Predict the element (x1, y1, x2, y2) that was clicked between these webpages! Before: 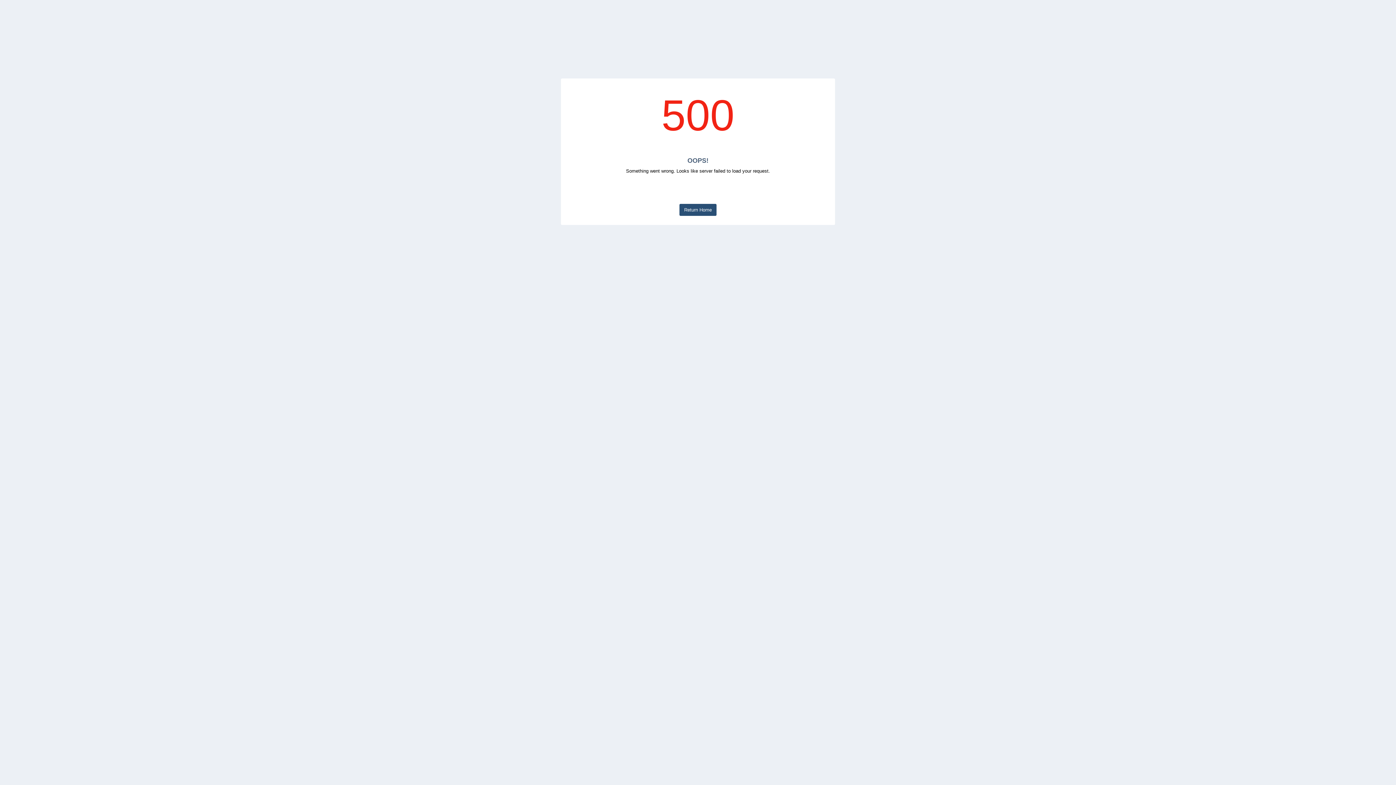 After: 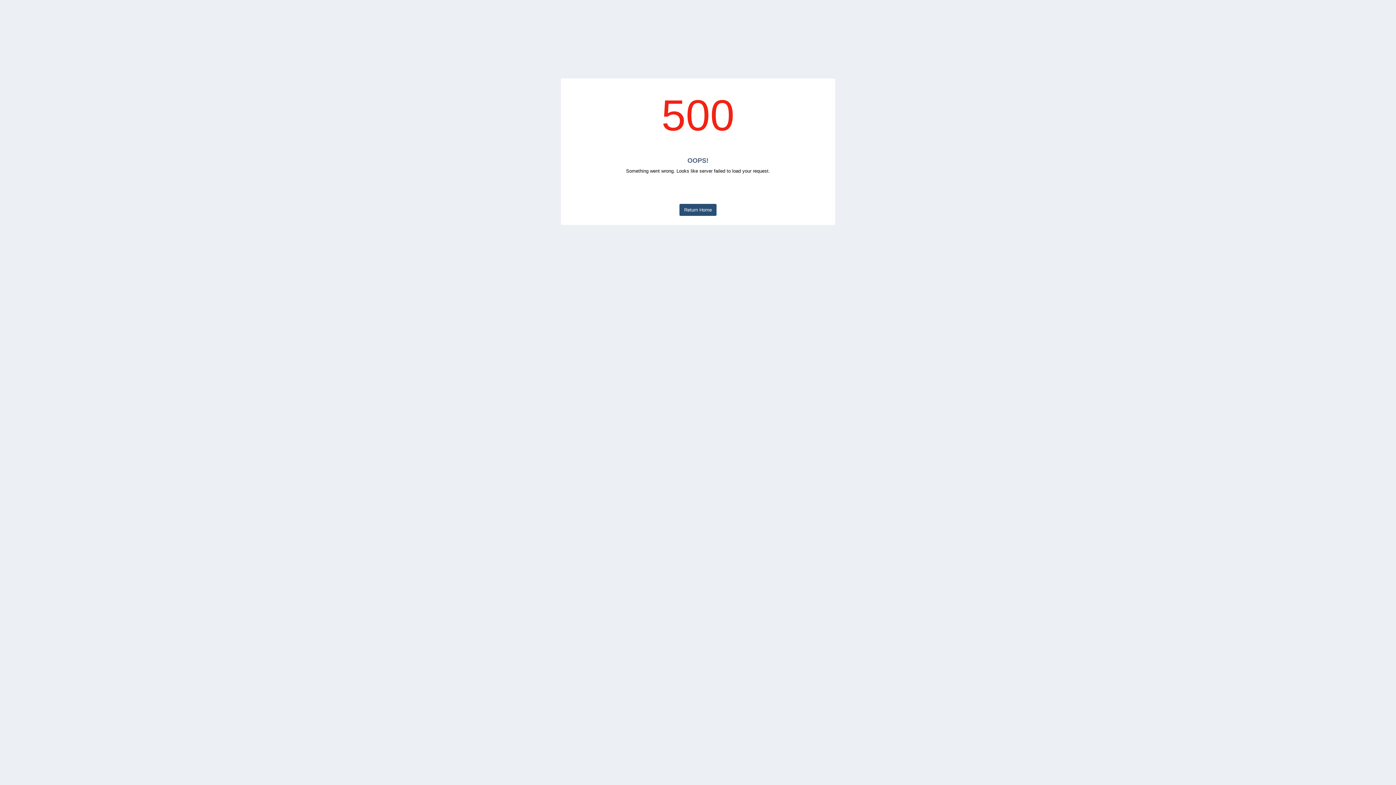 Action: label: Return Home bbox: (679, 204, 716, 216)